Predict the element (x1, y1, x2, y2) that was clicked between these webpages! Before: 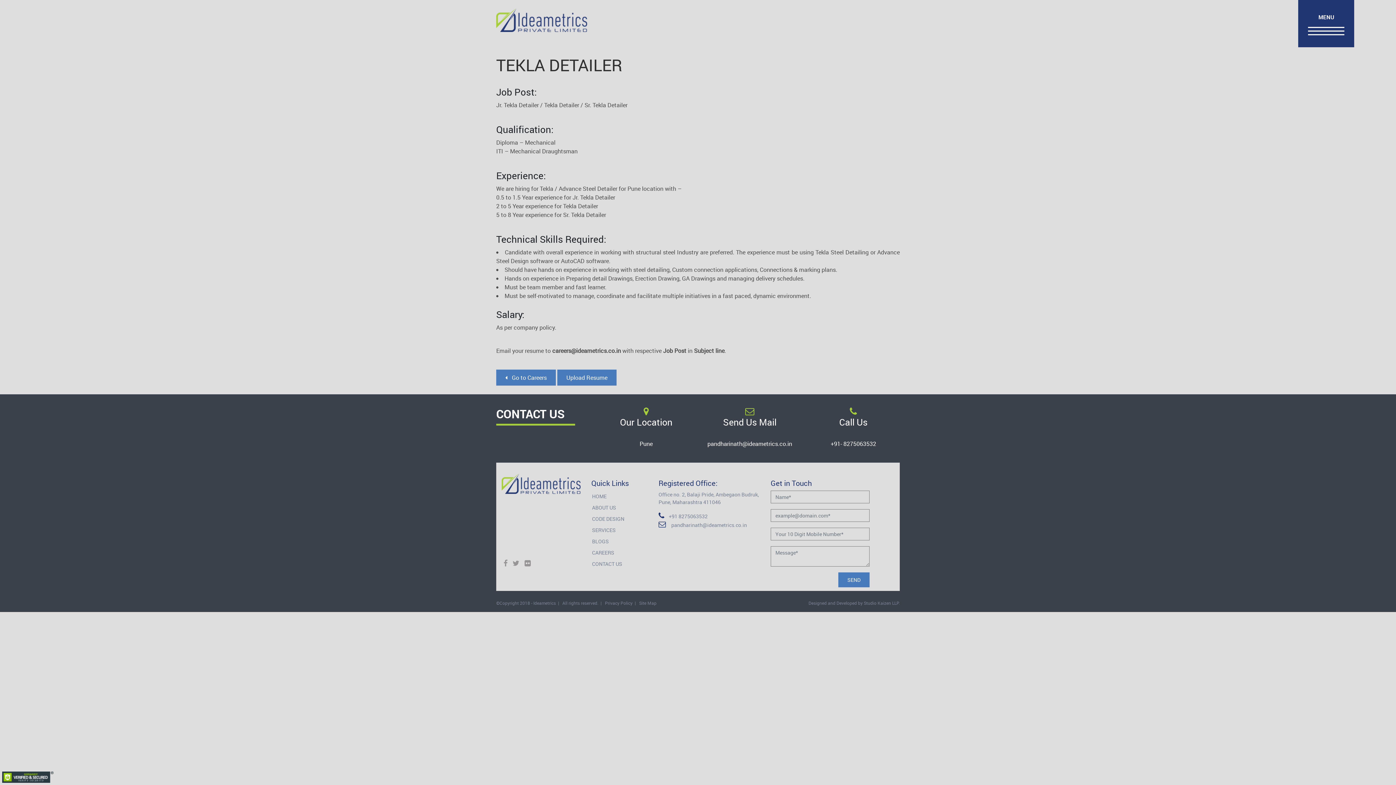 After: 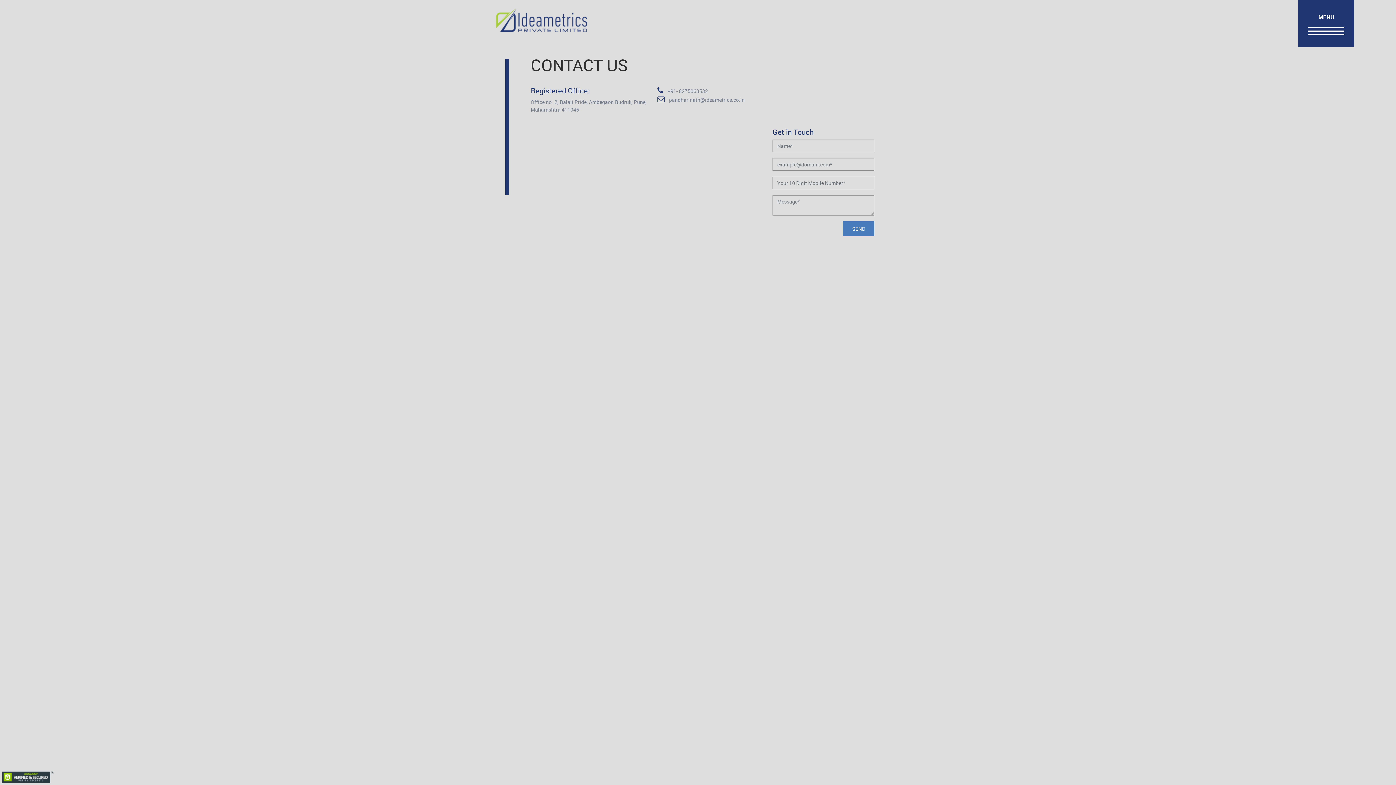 Action: bbox: (592, 560, 622, 567) label: CONTACT US